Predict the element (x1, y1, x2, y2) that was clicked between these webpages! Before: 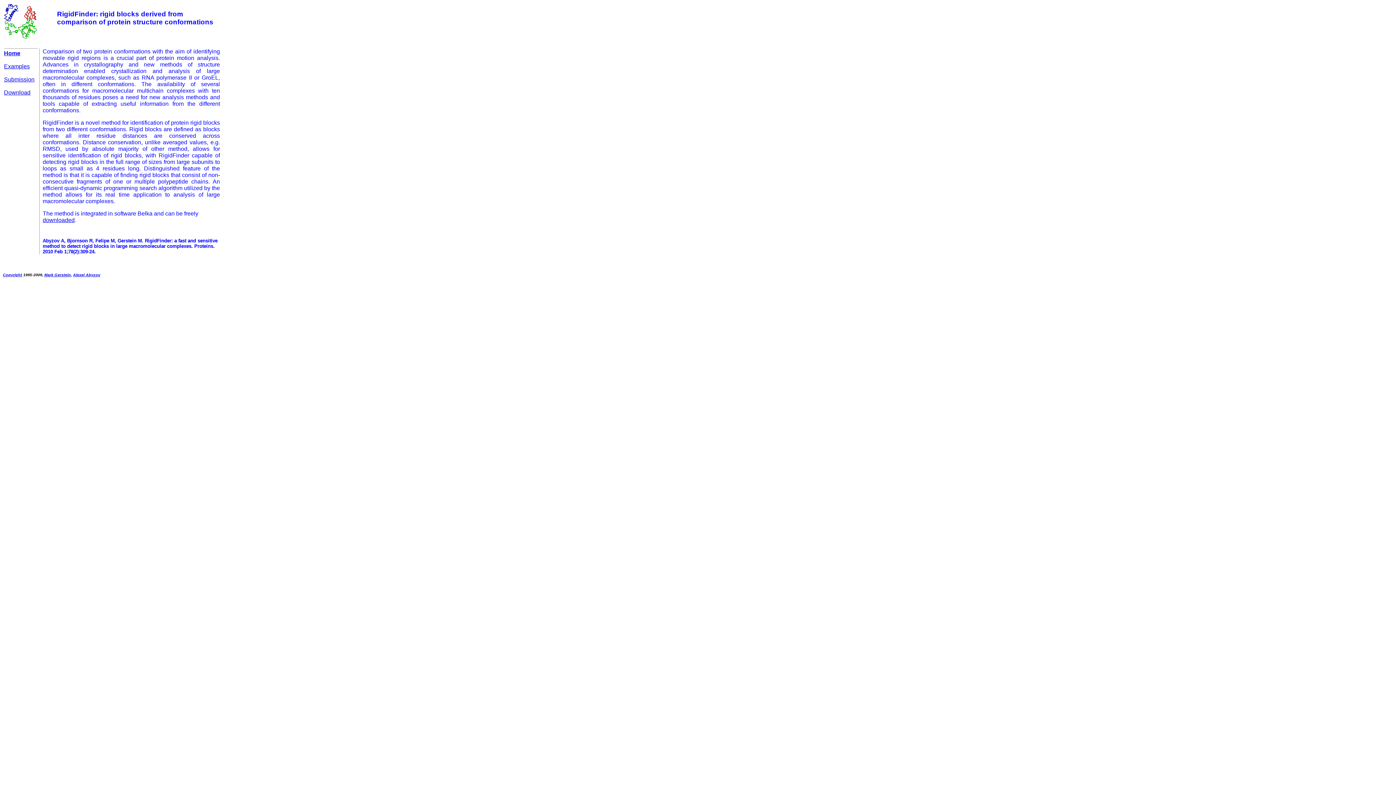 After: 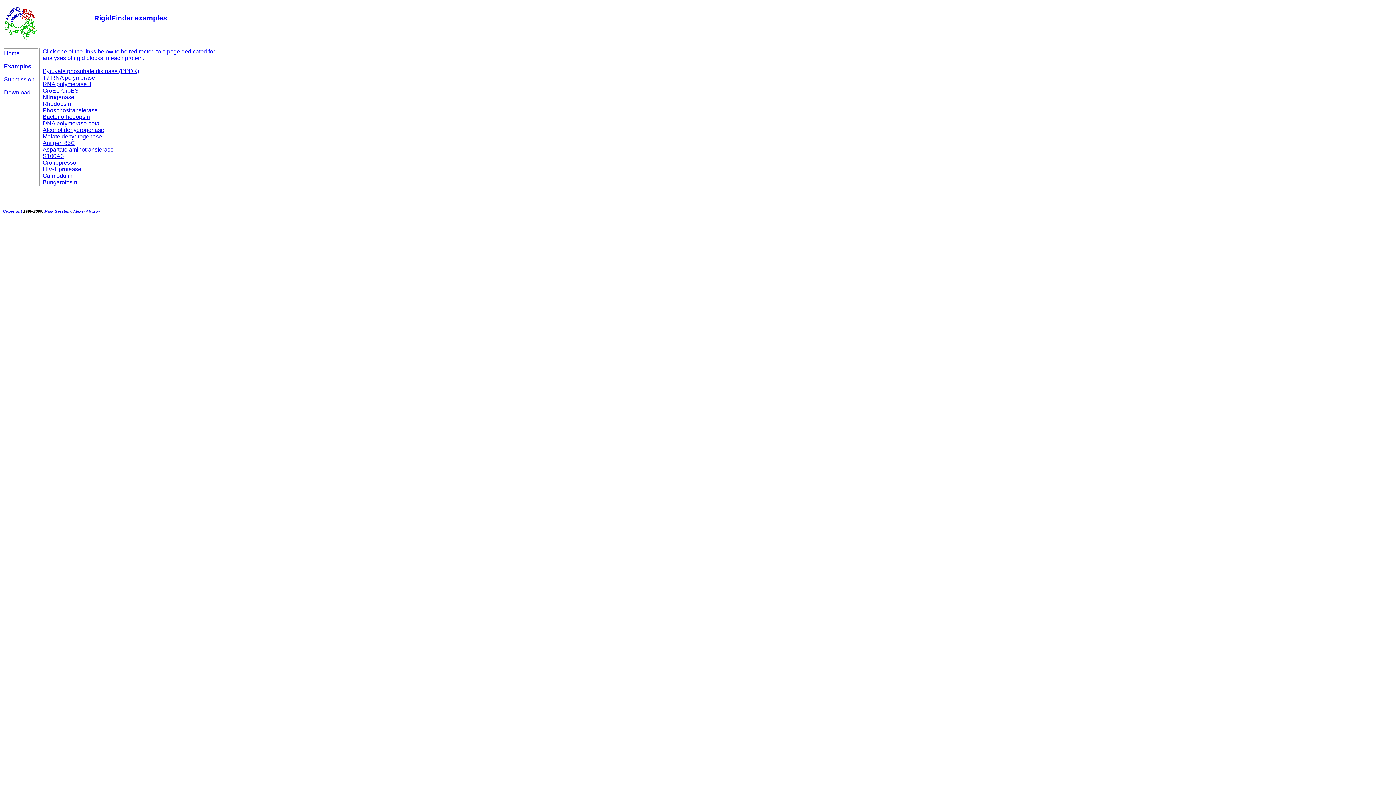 Action: bbox: (4, 63, 29, 69) label: Examples